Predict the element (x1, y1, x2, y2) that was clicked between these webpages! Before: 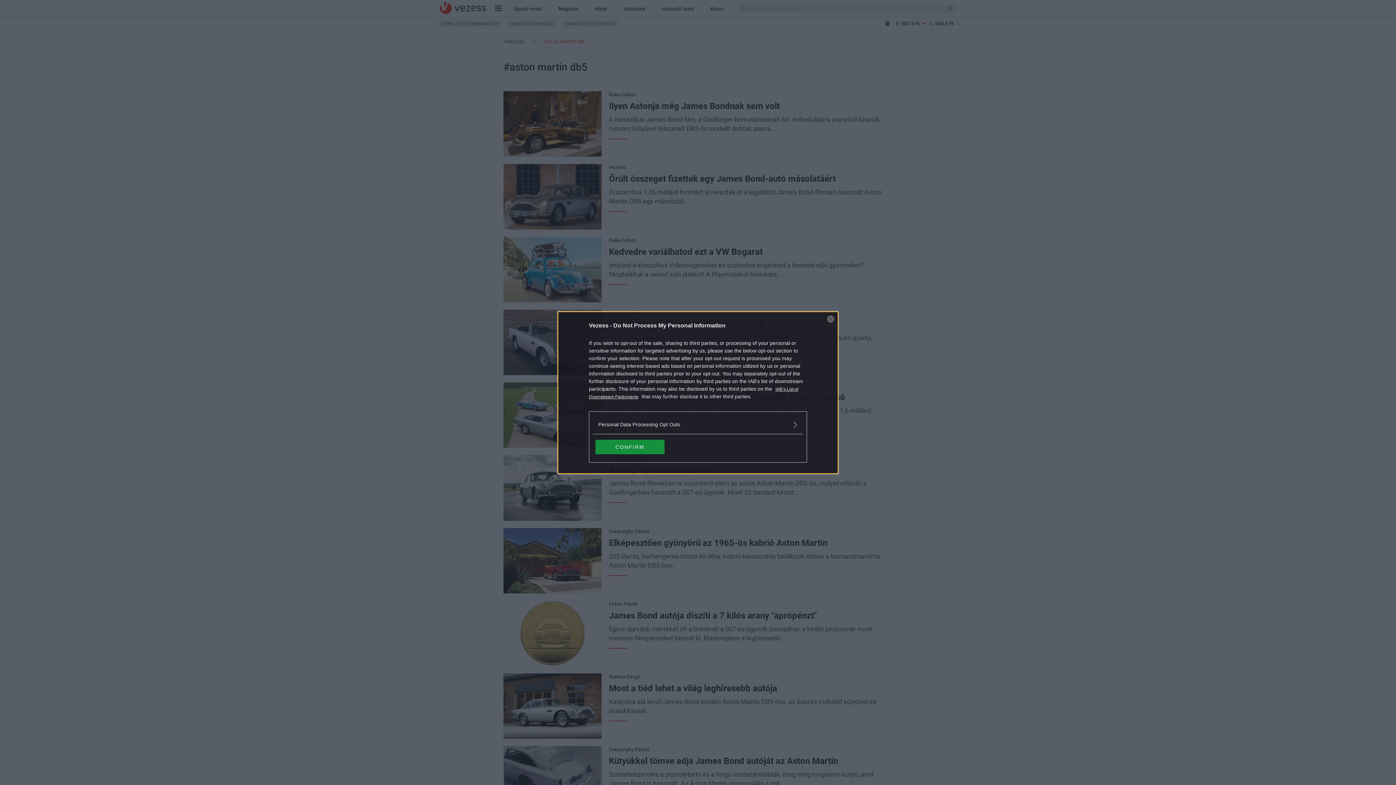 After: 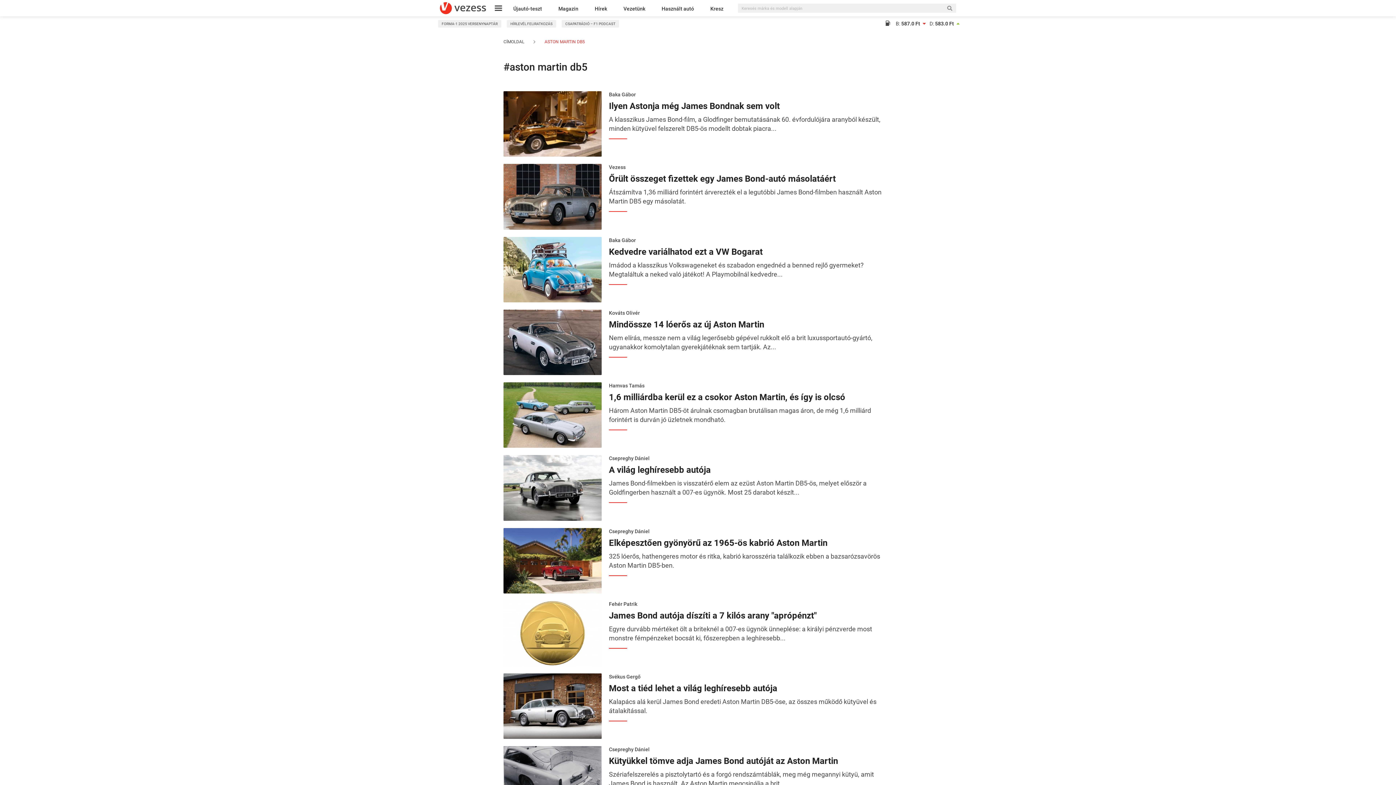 Action: label: CONFIRM bbox: (595, 439, 664, 454)